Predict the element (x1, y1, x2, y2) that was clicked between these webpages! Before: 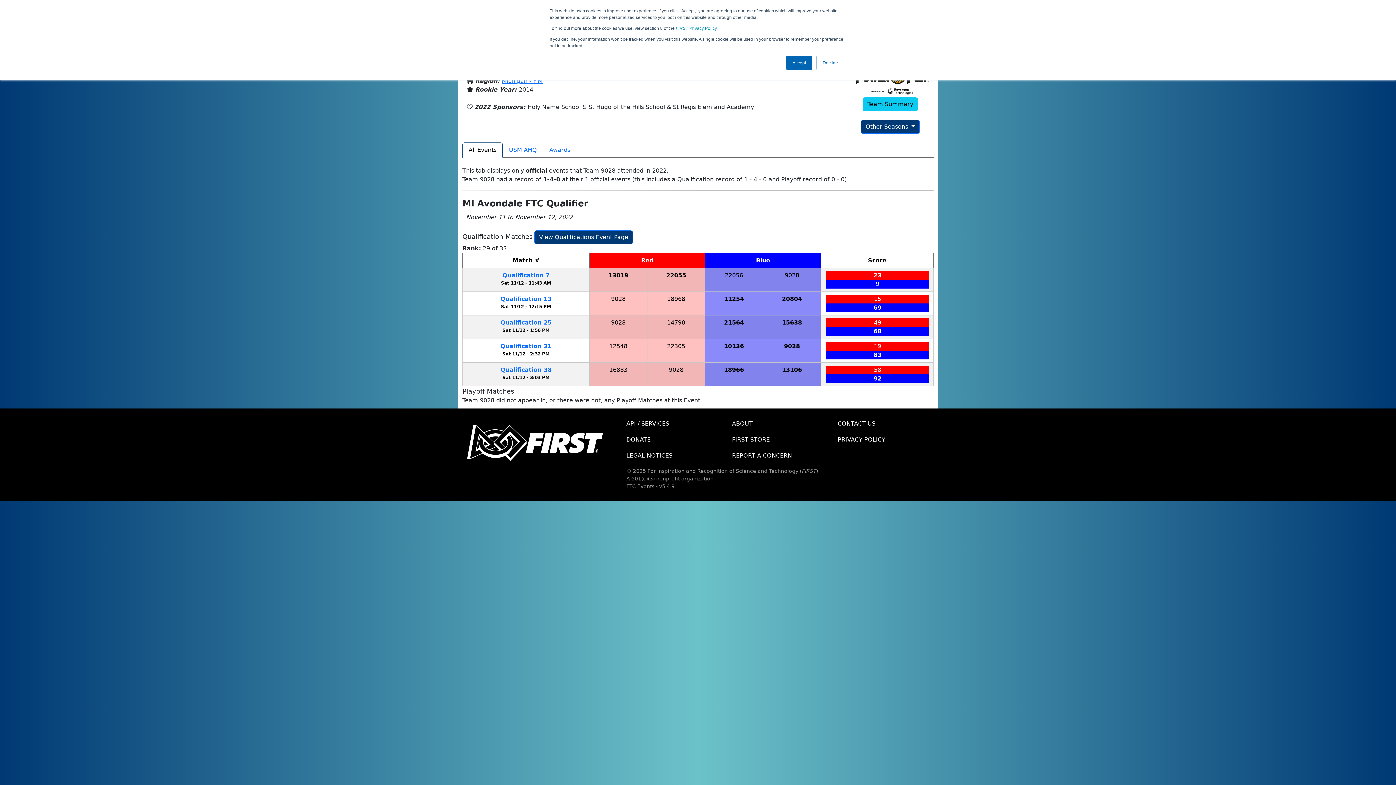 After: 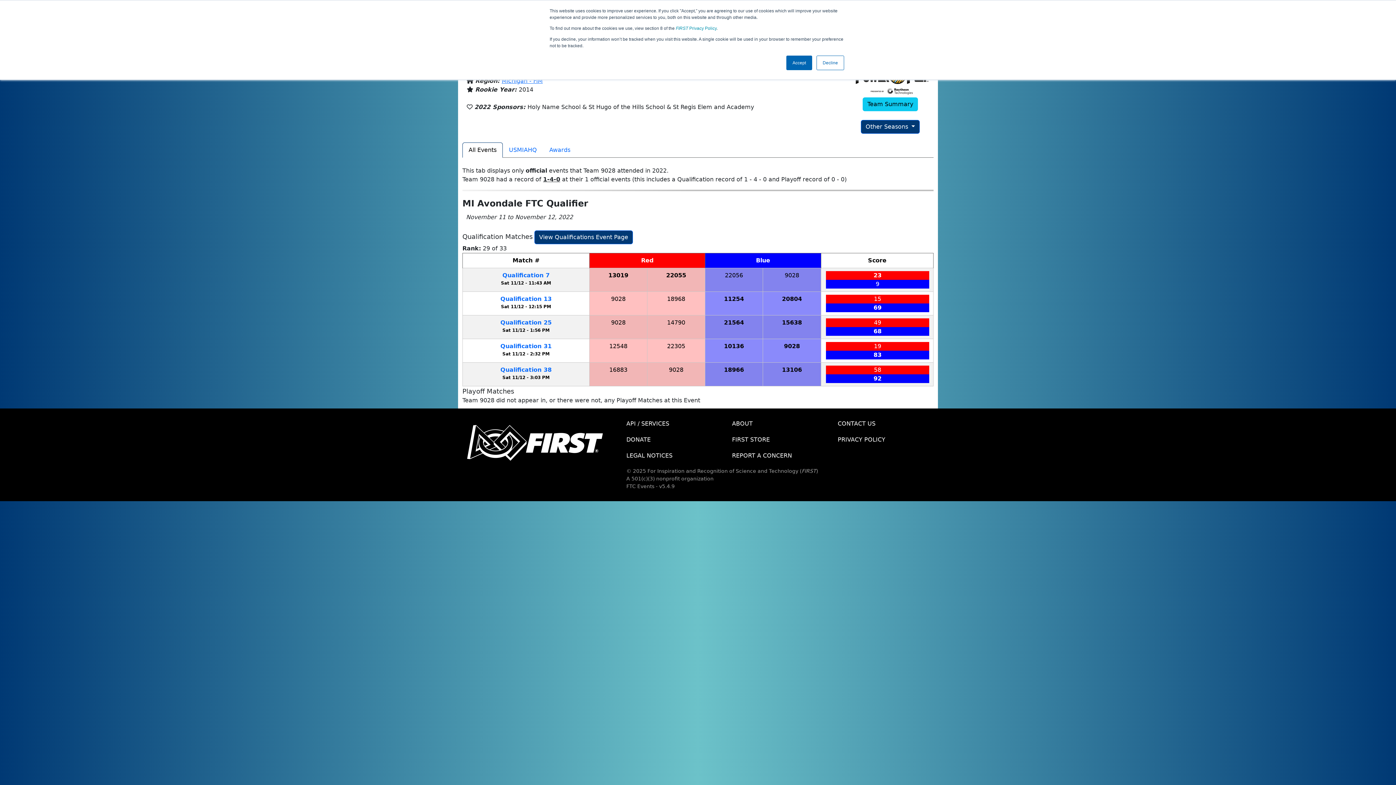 Action: bbox: (726, 448, 832, 464) label: REPORT A CONCERN